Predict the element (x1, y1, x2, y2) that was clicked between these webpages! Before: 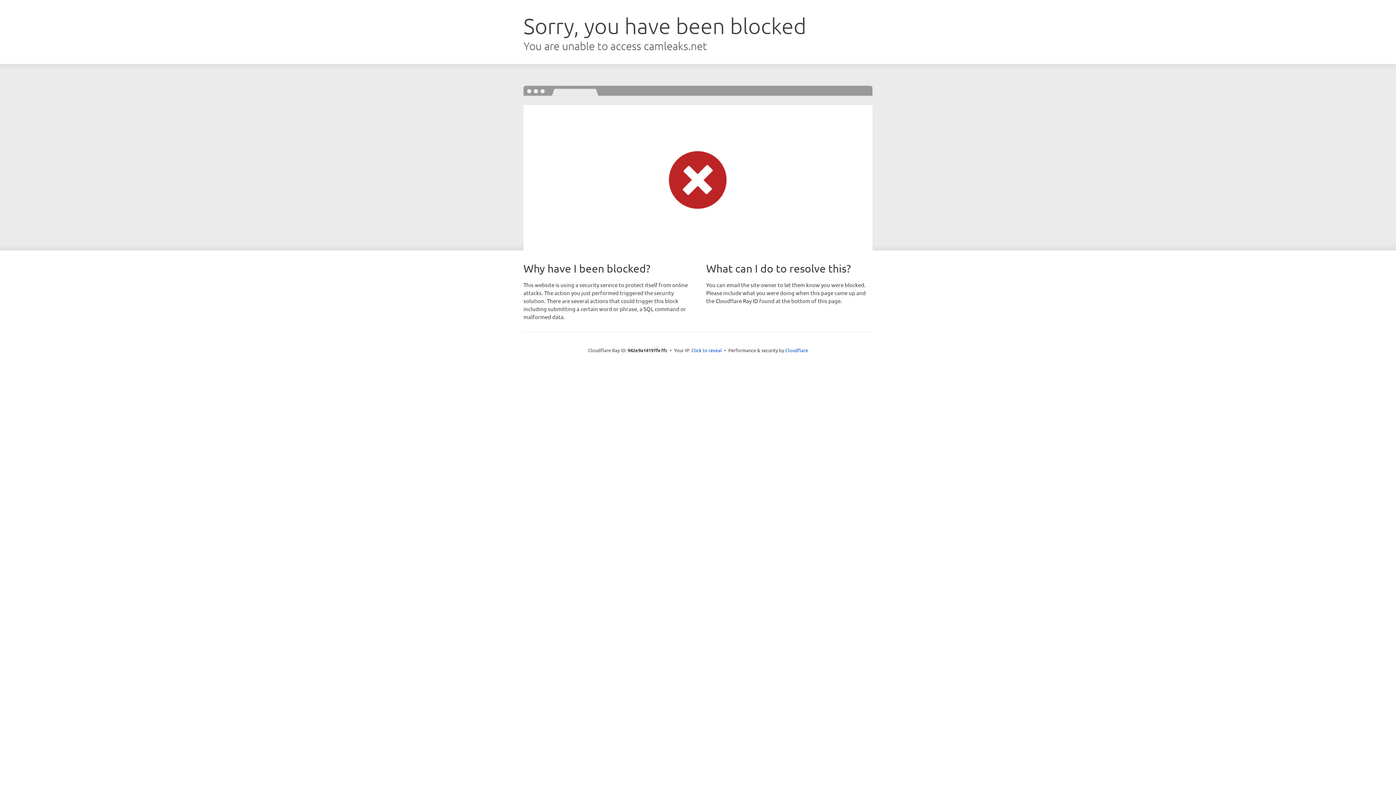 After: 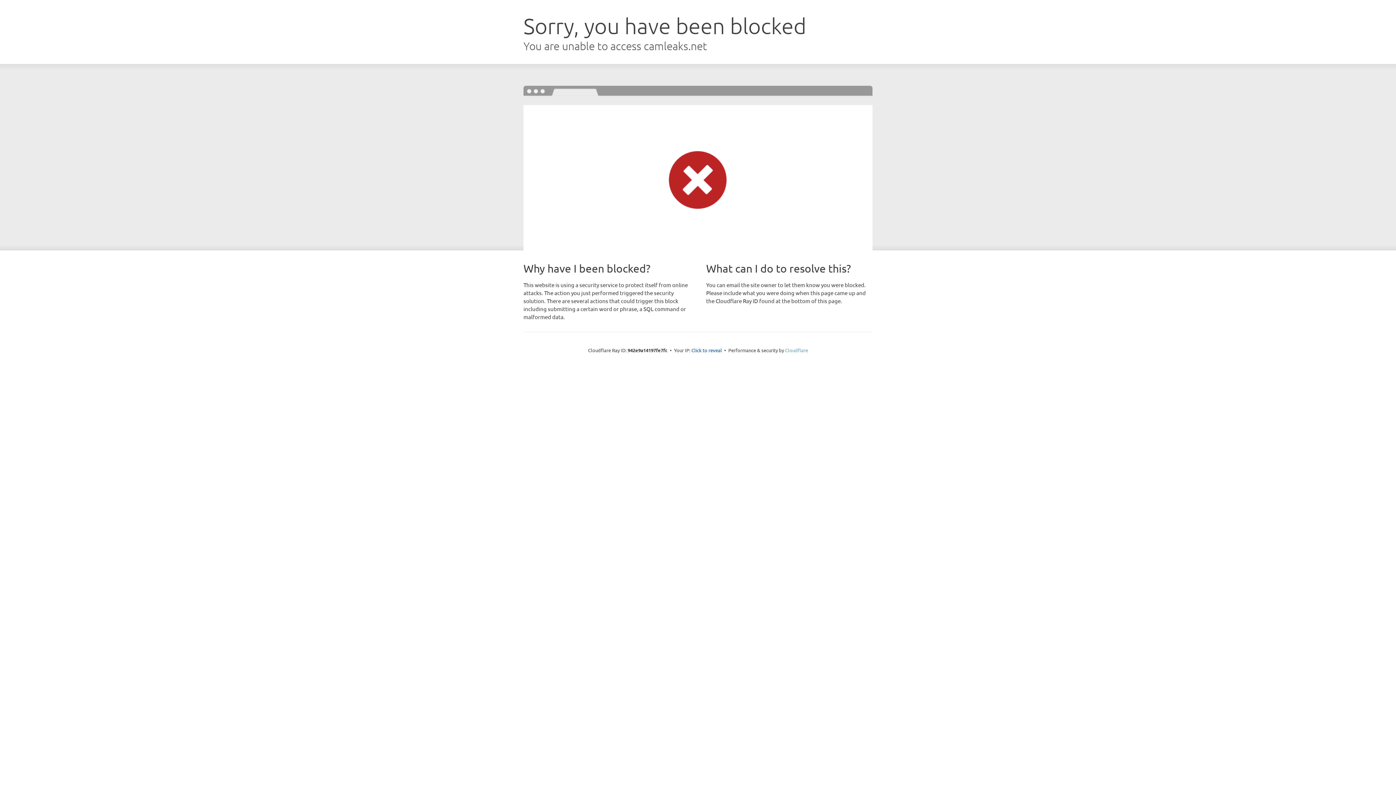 Action: label: Cloudflare bbox: (785, 347, 808, 353)